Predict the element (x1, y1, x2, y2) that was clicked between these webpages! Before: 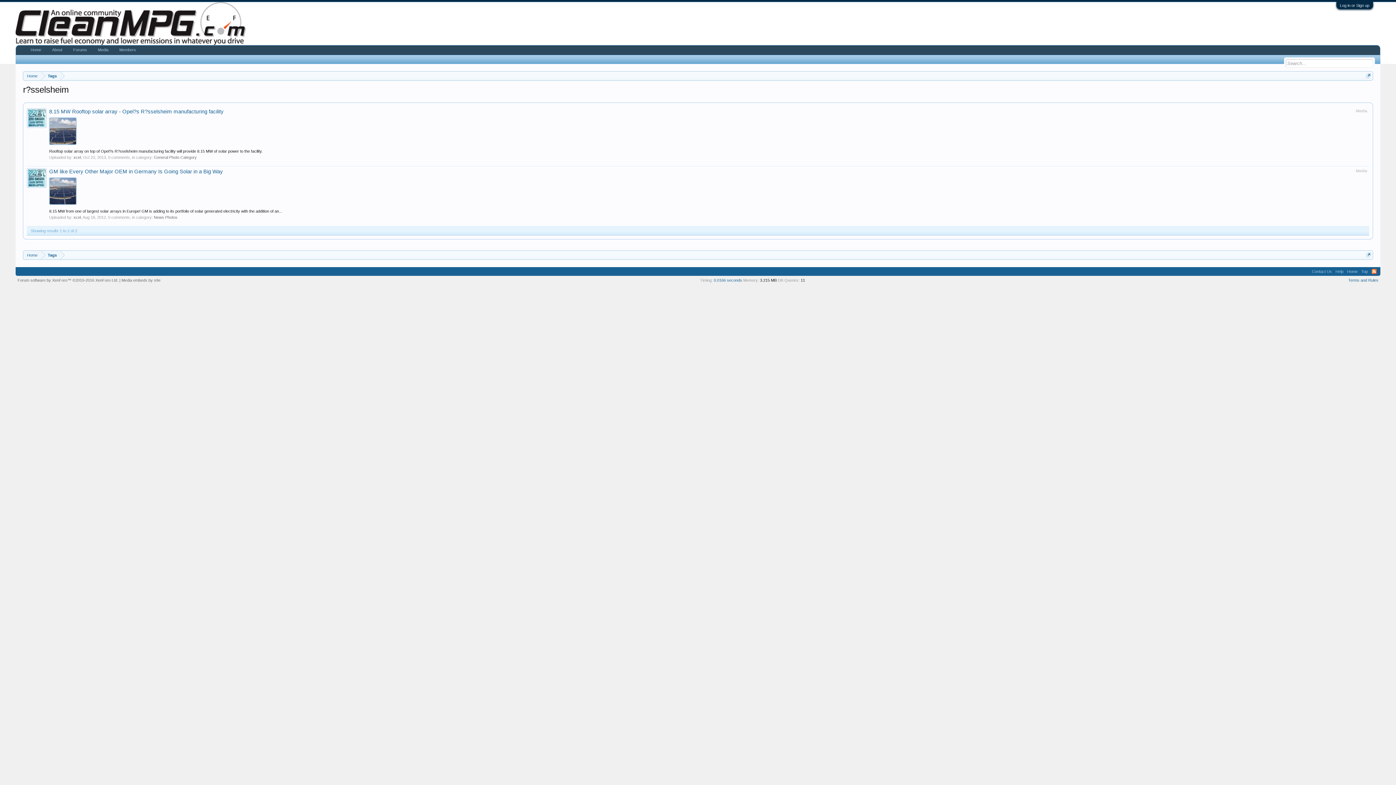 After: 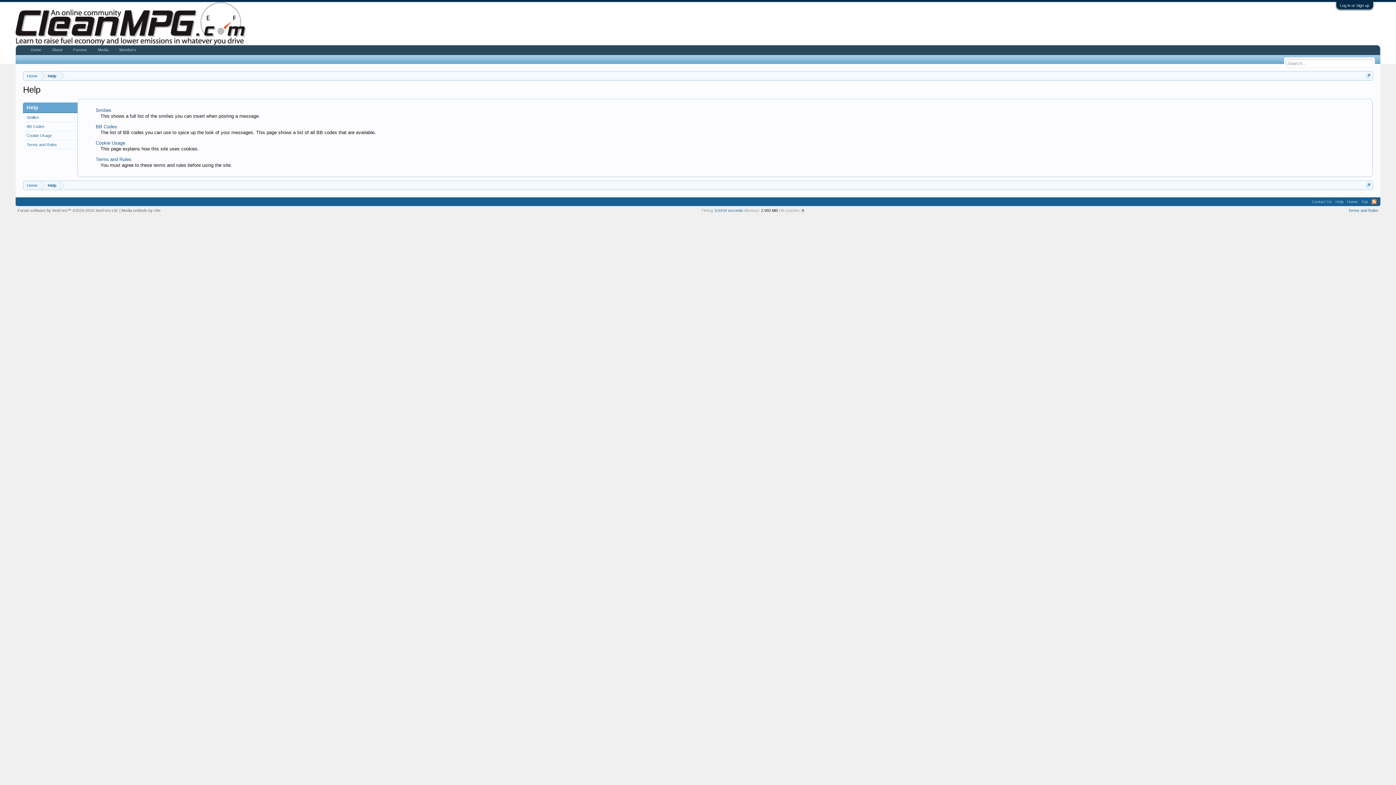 Action: bbox: (1334, 267, 1345, 276) label: Help